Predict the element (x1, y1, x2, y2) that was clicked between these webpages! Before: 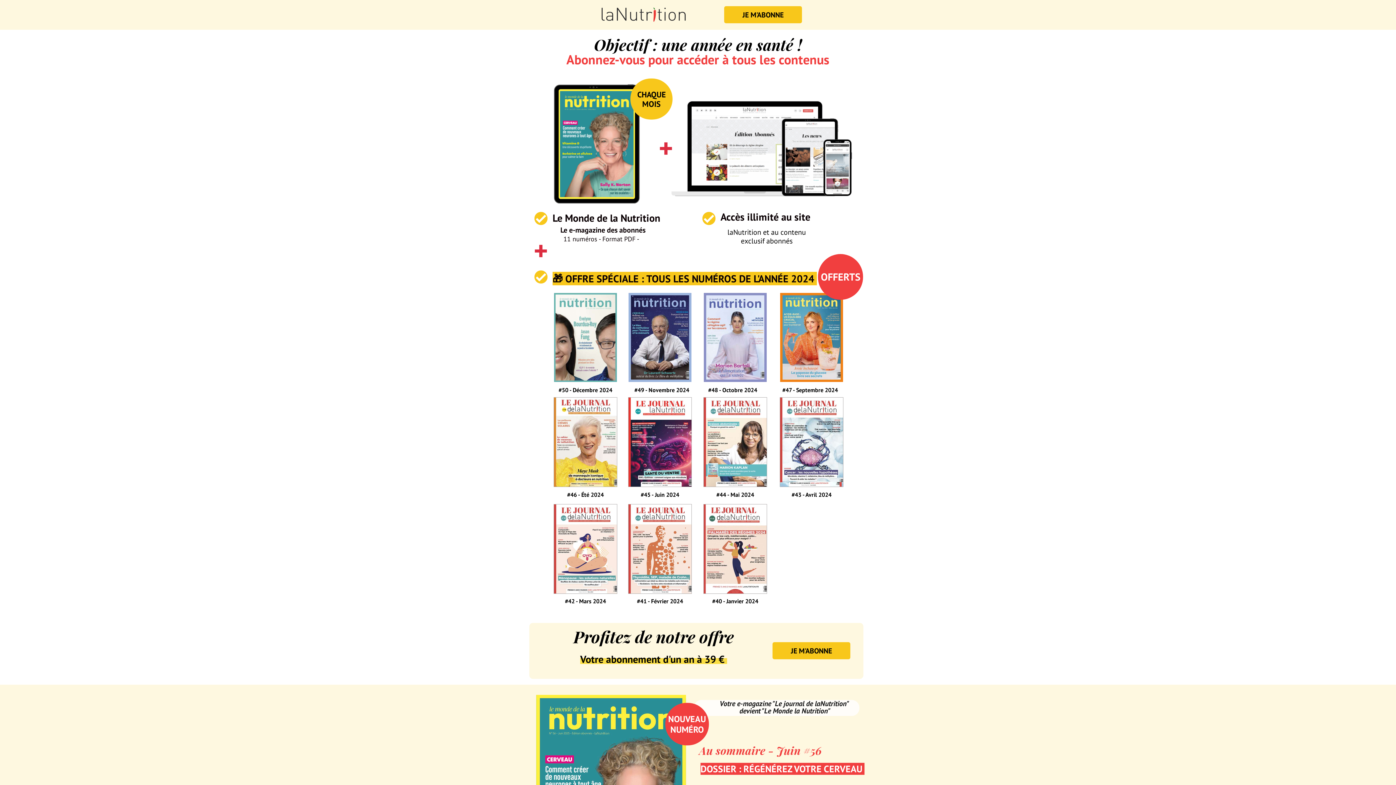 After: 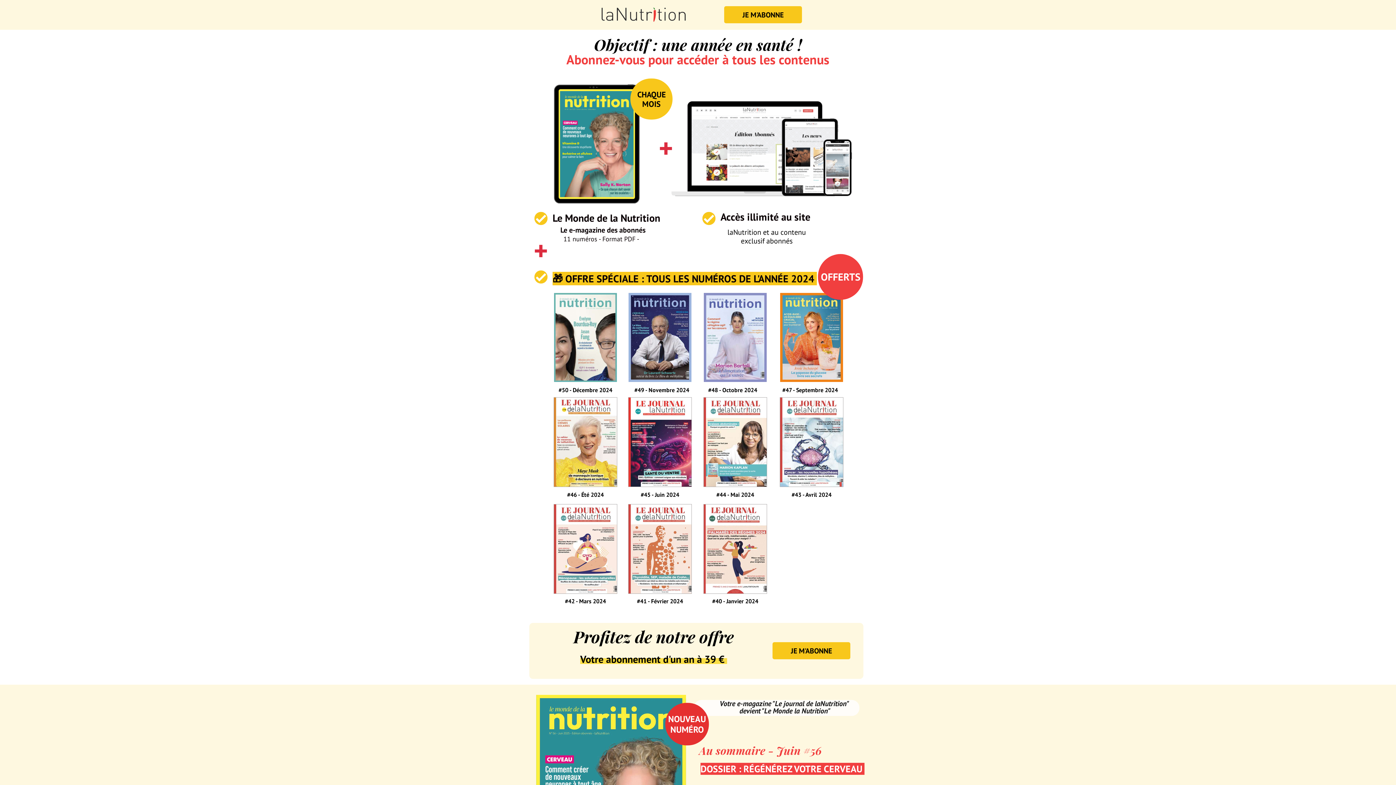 Action: bbox: (665, 703, 709, 745) label: NOUVEAU NUMÉRO